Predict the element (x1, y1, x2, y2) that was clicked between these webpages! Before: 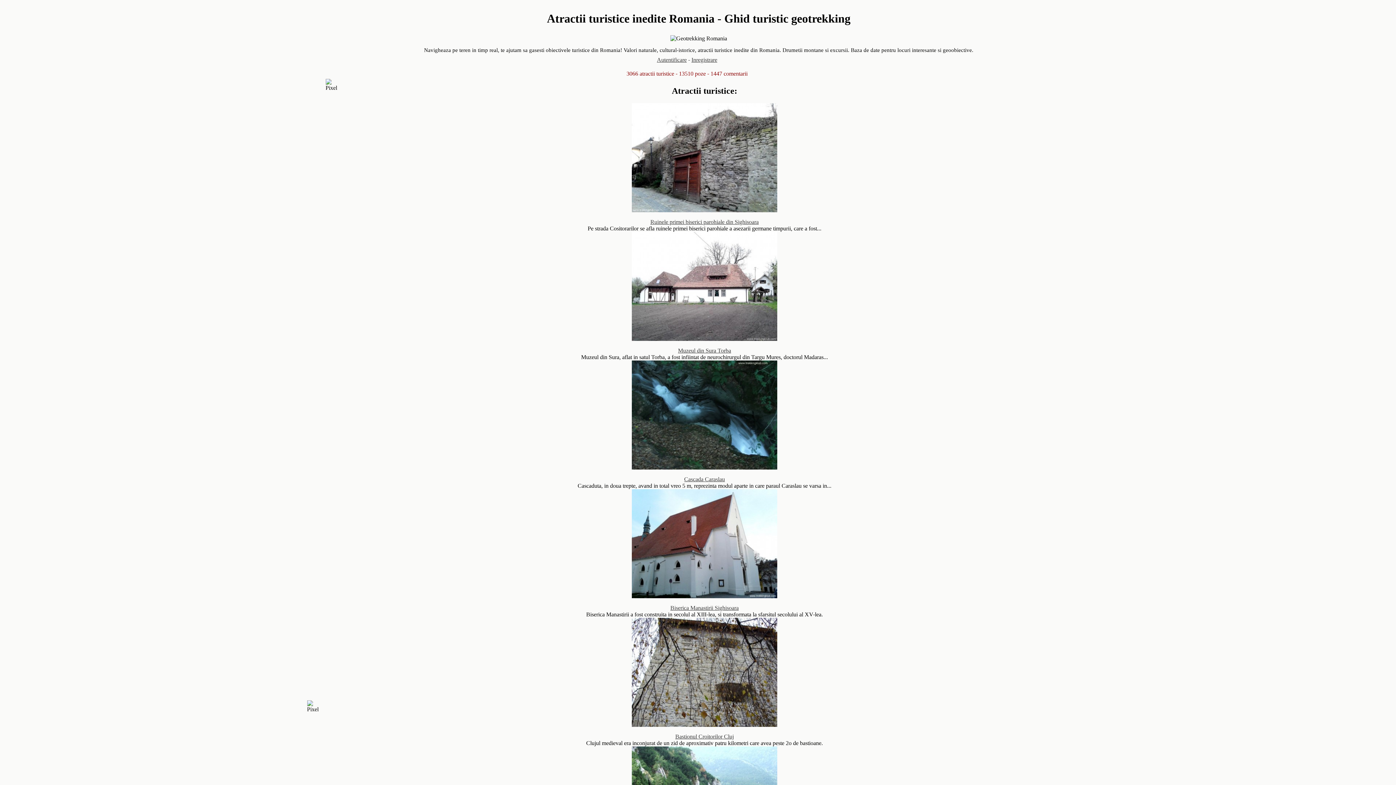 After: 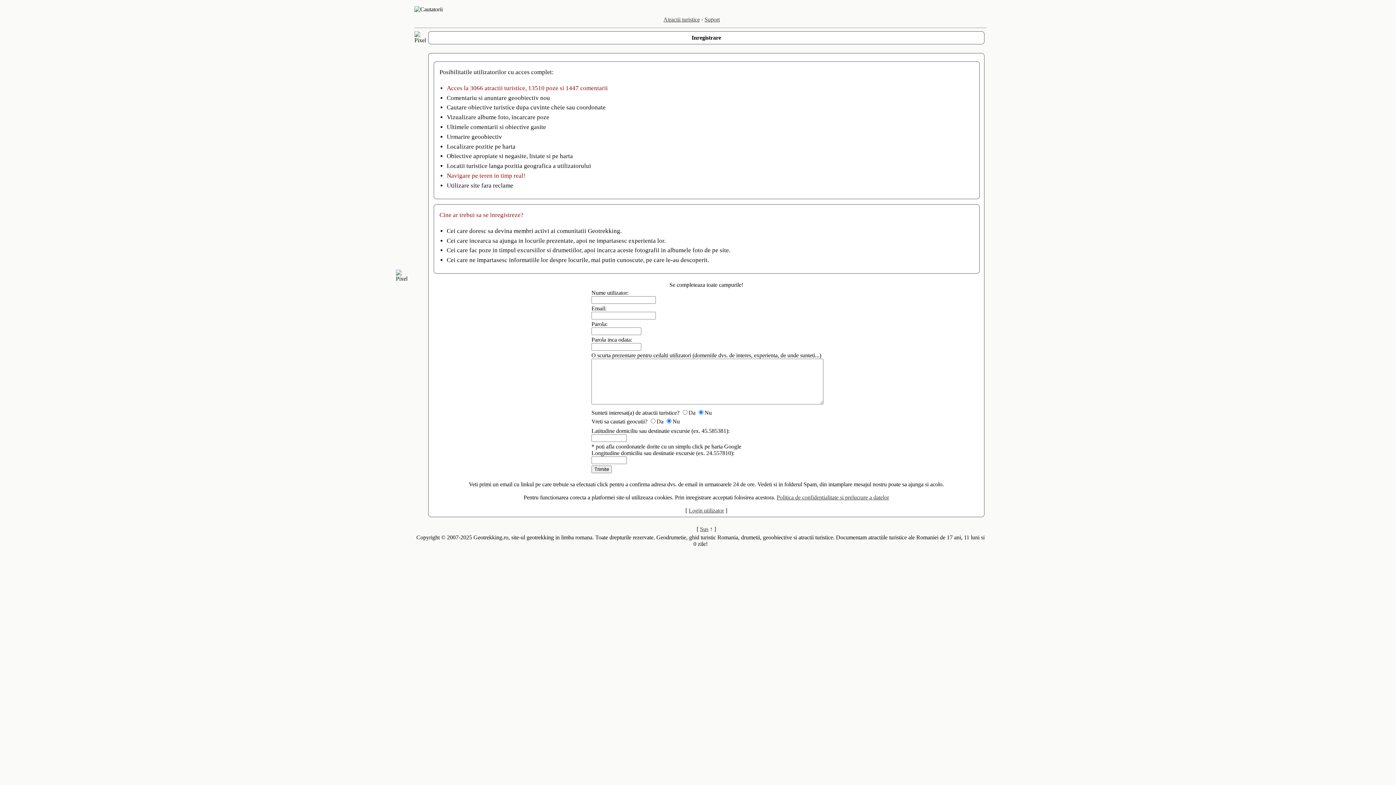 Action: label: Inregistrare bbox: (691, 56, 717, 62)